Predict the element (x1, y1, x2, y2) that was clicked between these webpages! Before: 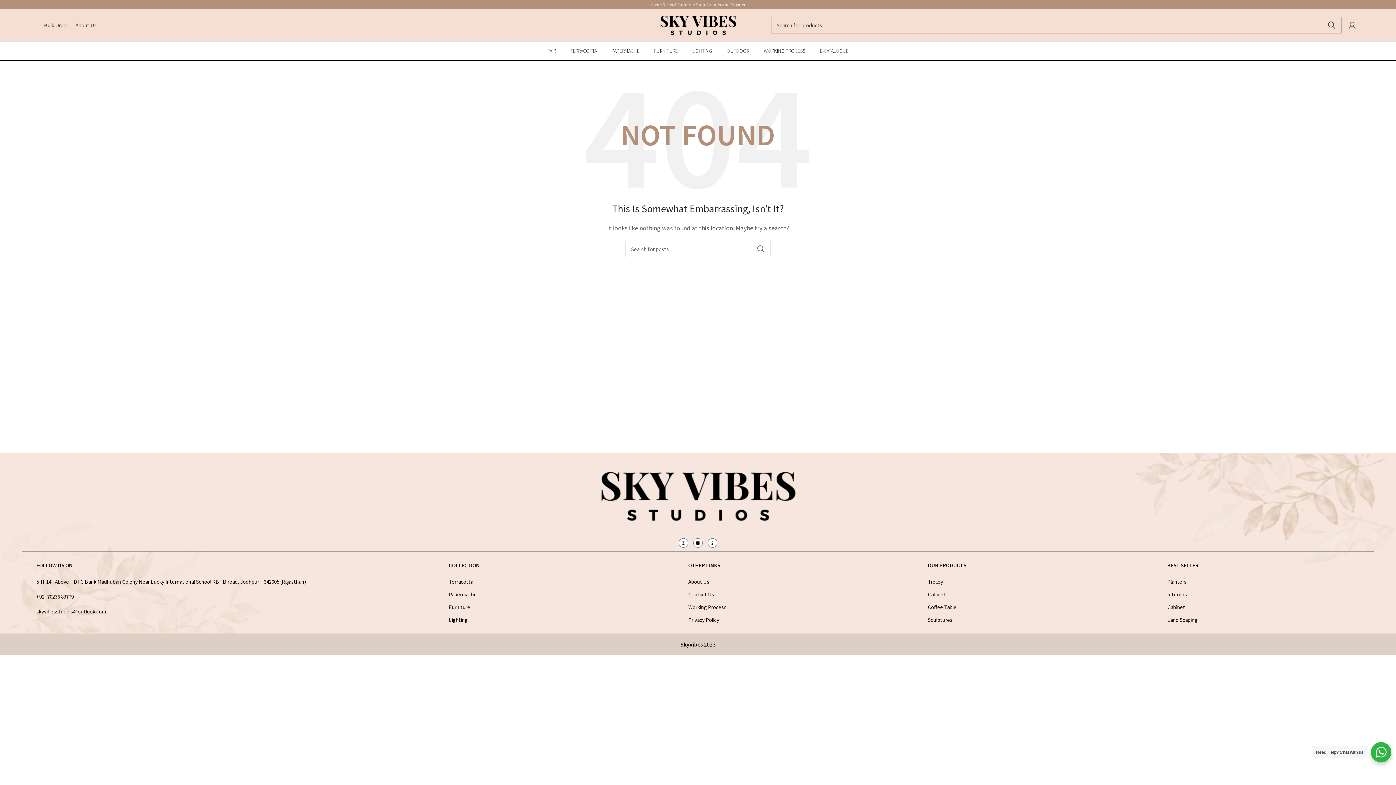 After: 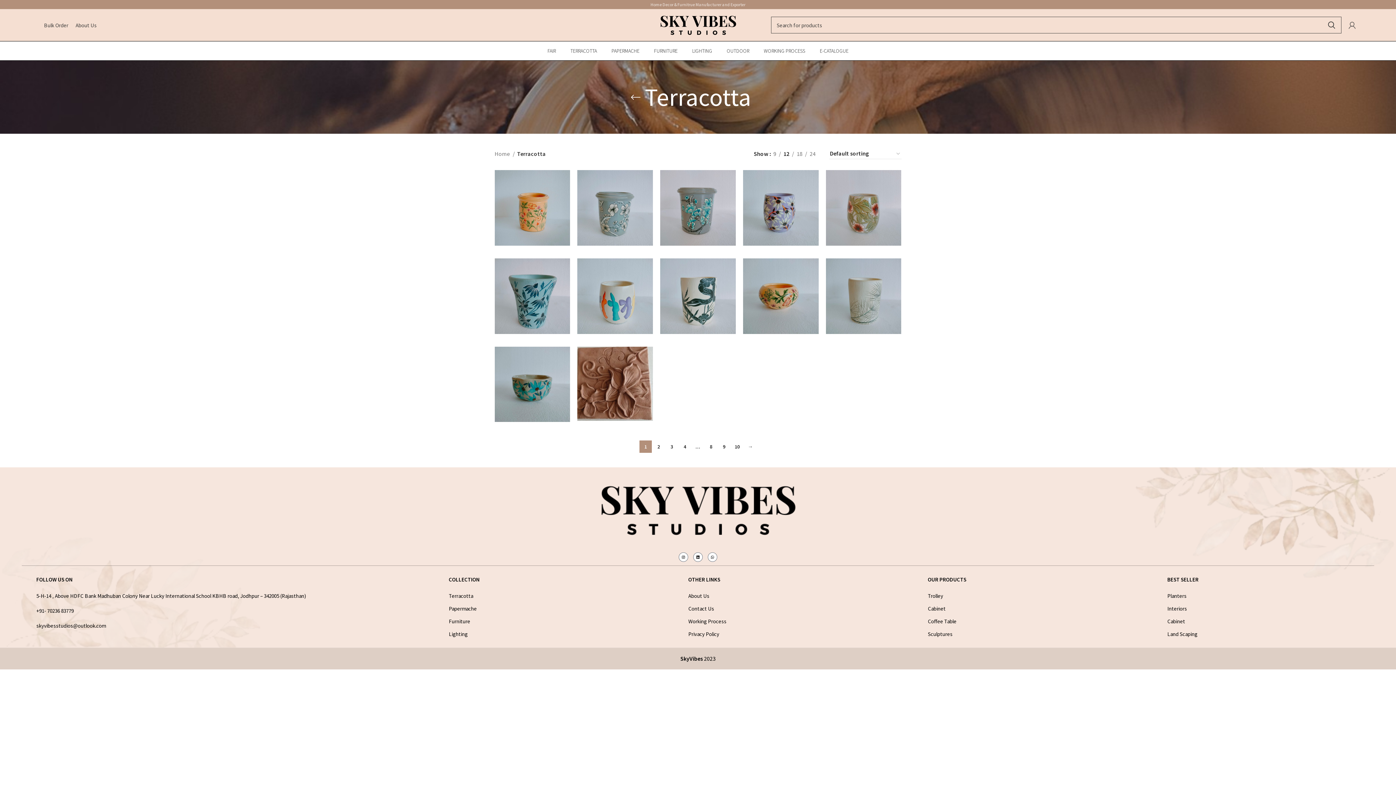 Action: label: Terracotta bbox: (448, 575, 681, 588)